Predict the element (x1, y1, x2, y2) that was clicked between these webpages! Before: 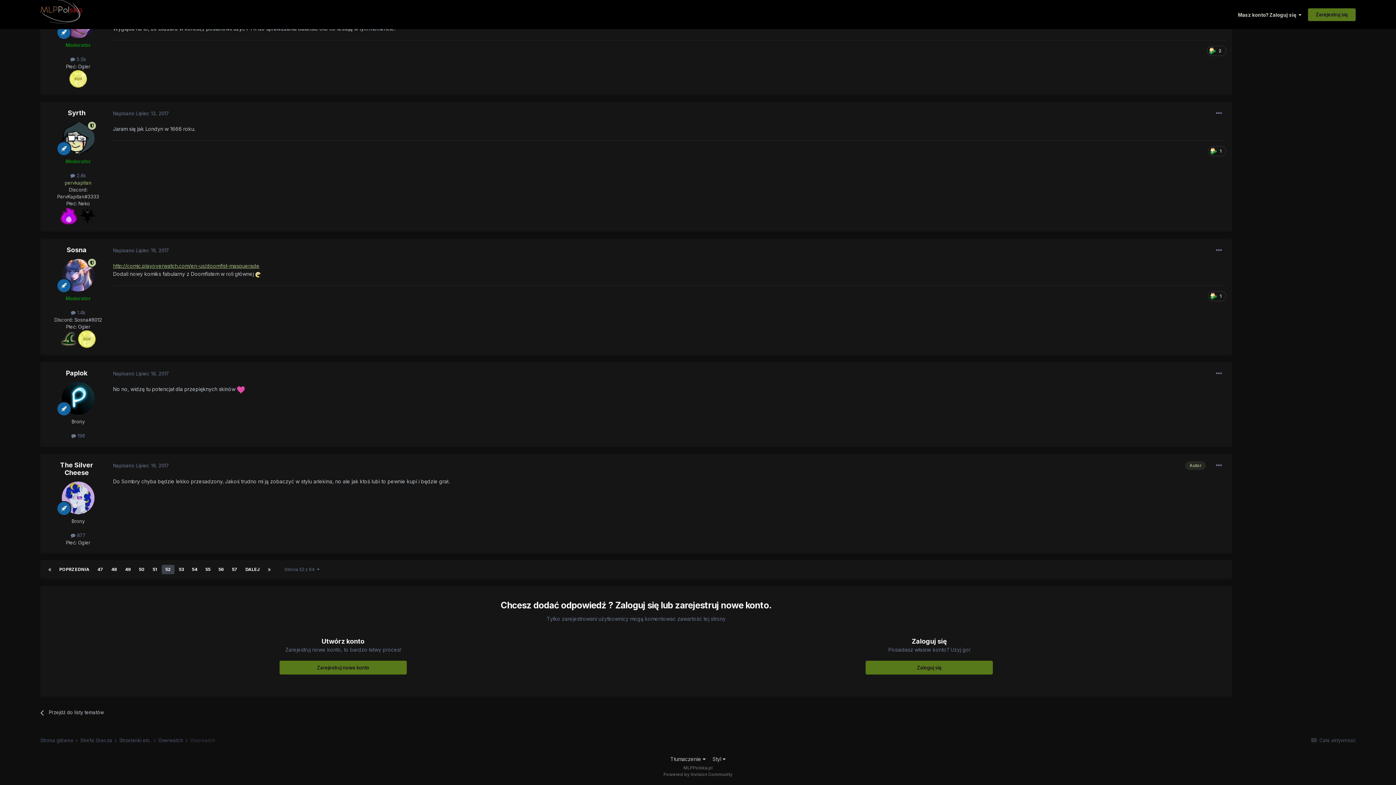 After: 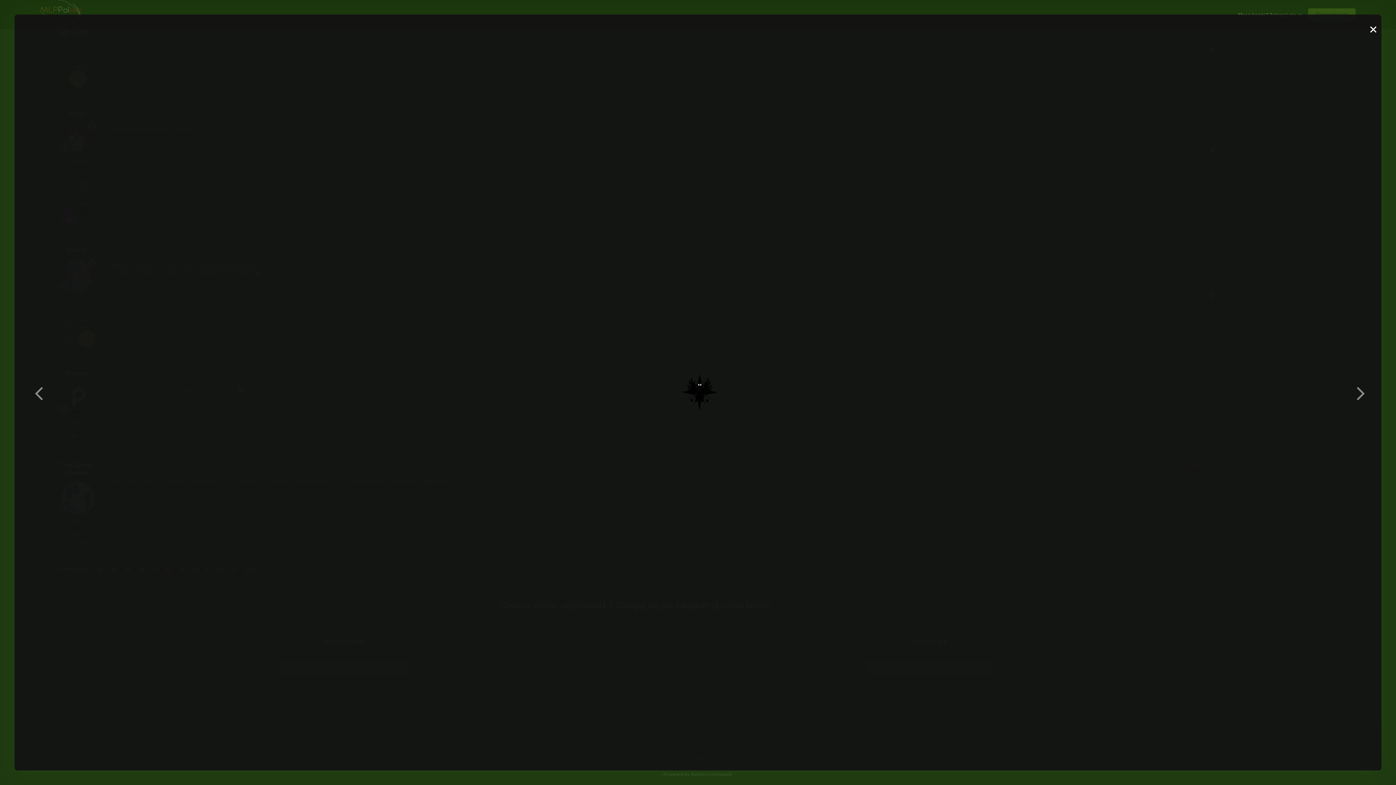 Action: bbox: (78, 212, 96, 218)